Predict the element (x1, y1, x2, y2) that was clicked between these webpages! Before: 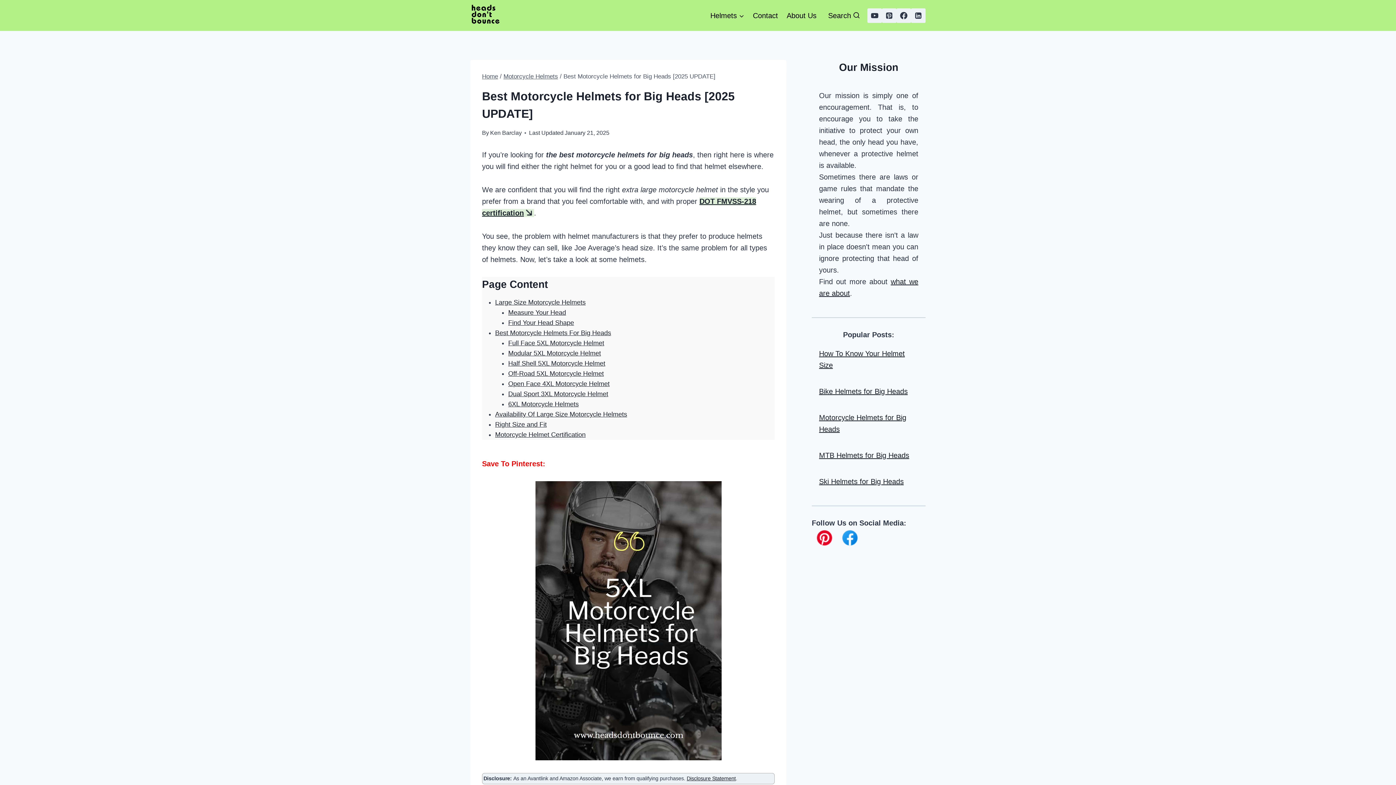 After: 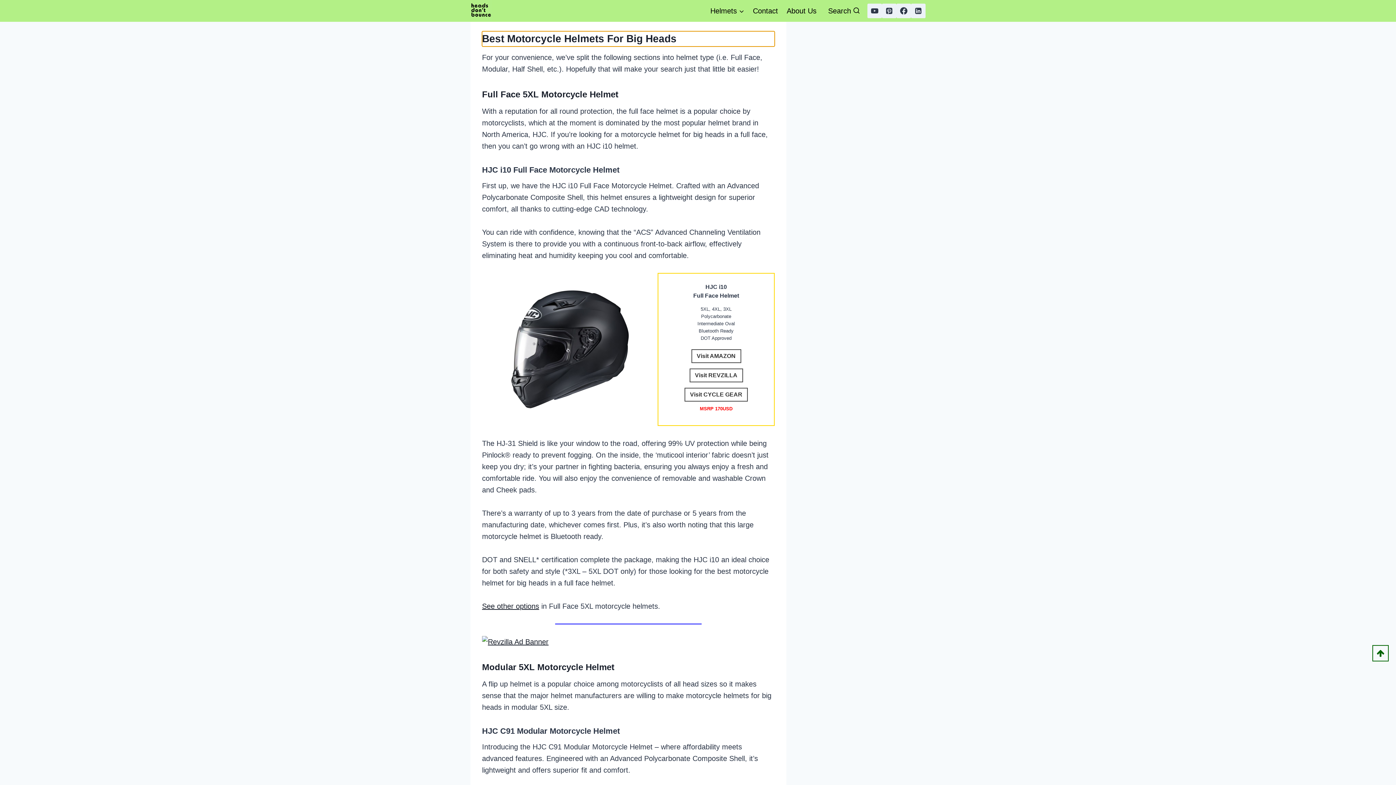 Action: label: Best Motorcycle Helmets For Big Heads bbox: (495, 329, 611, 336)